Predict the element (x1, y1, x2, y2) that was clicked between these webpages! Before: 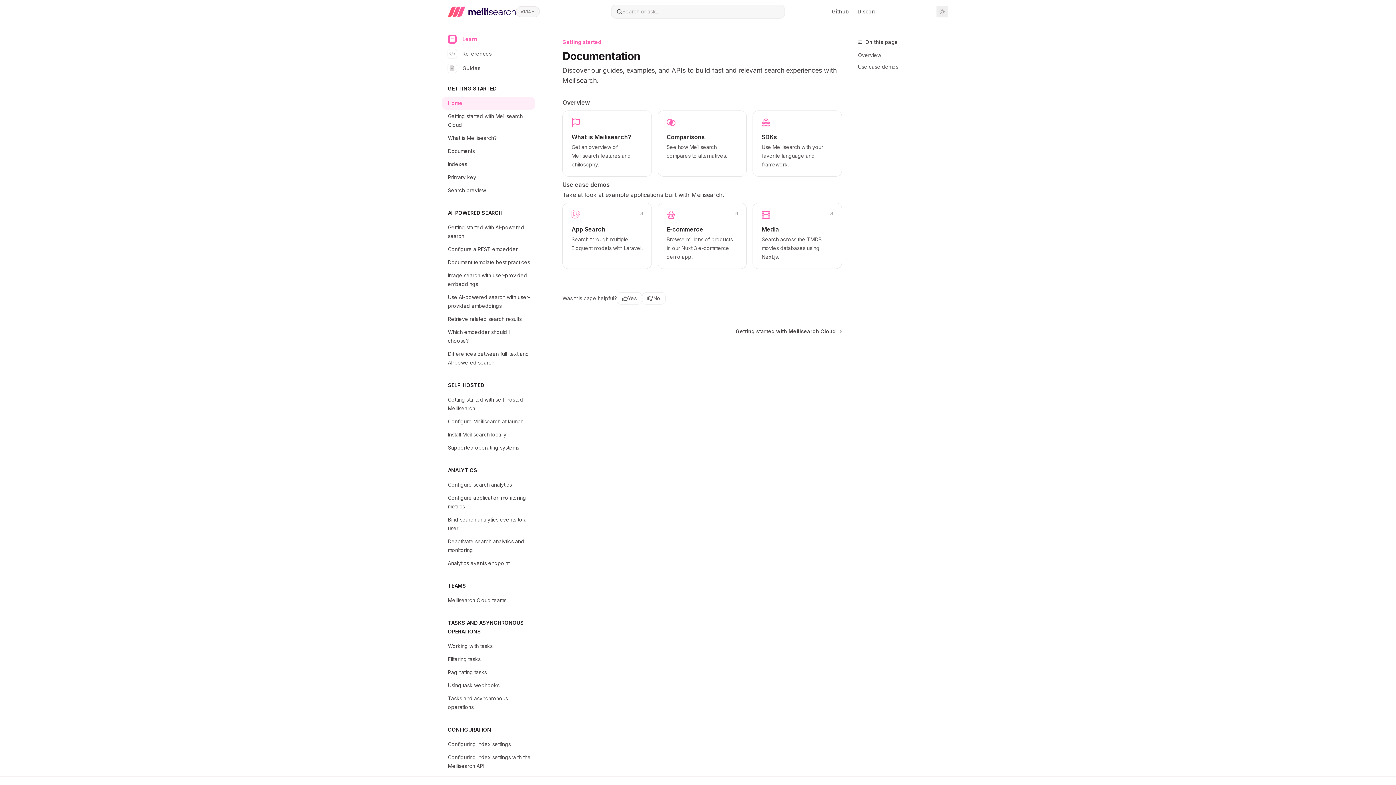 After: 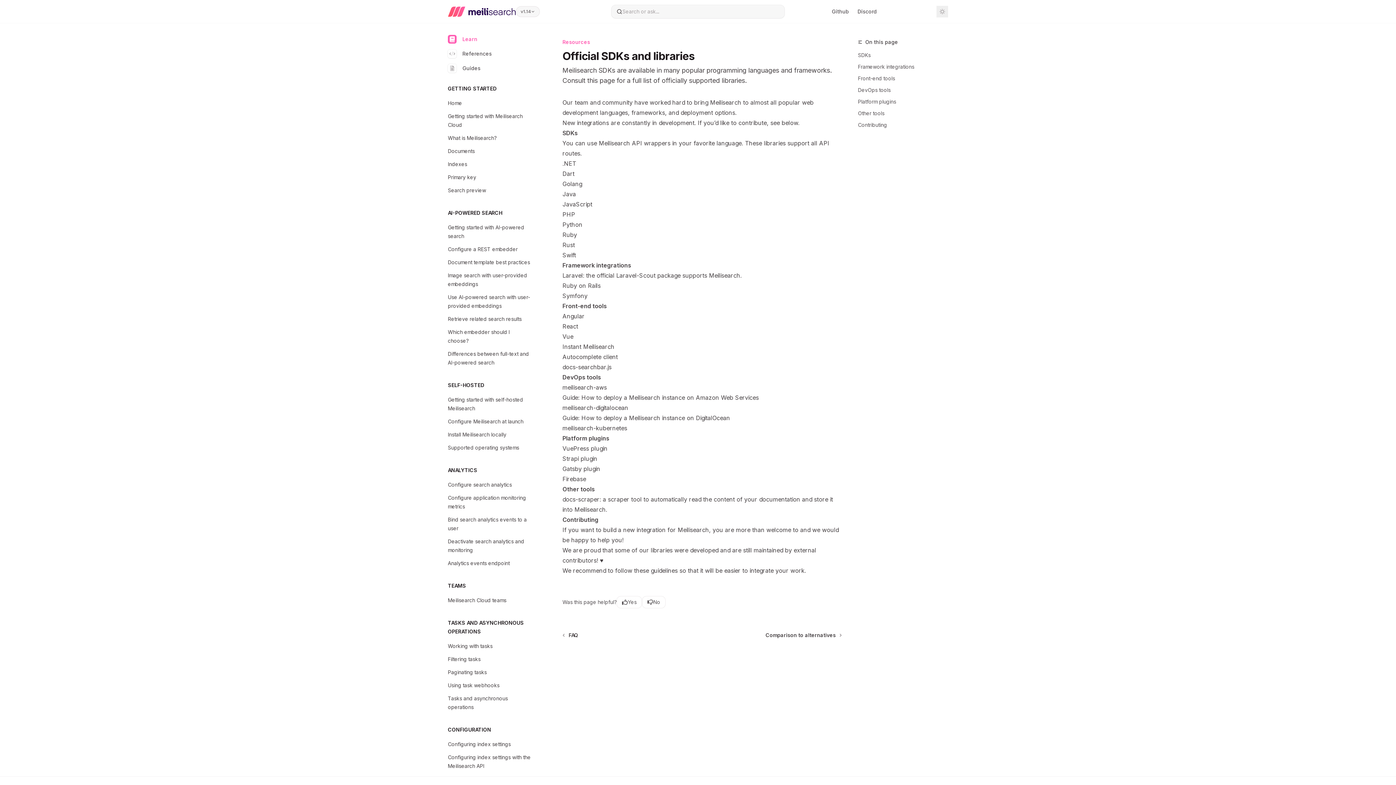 Action: label: SDKs

Use Meilisearch with your favorite language and framework. bbox: (752, 110, 842, 176)